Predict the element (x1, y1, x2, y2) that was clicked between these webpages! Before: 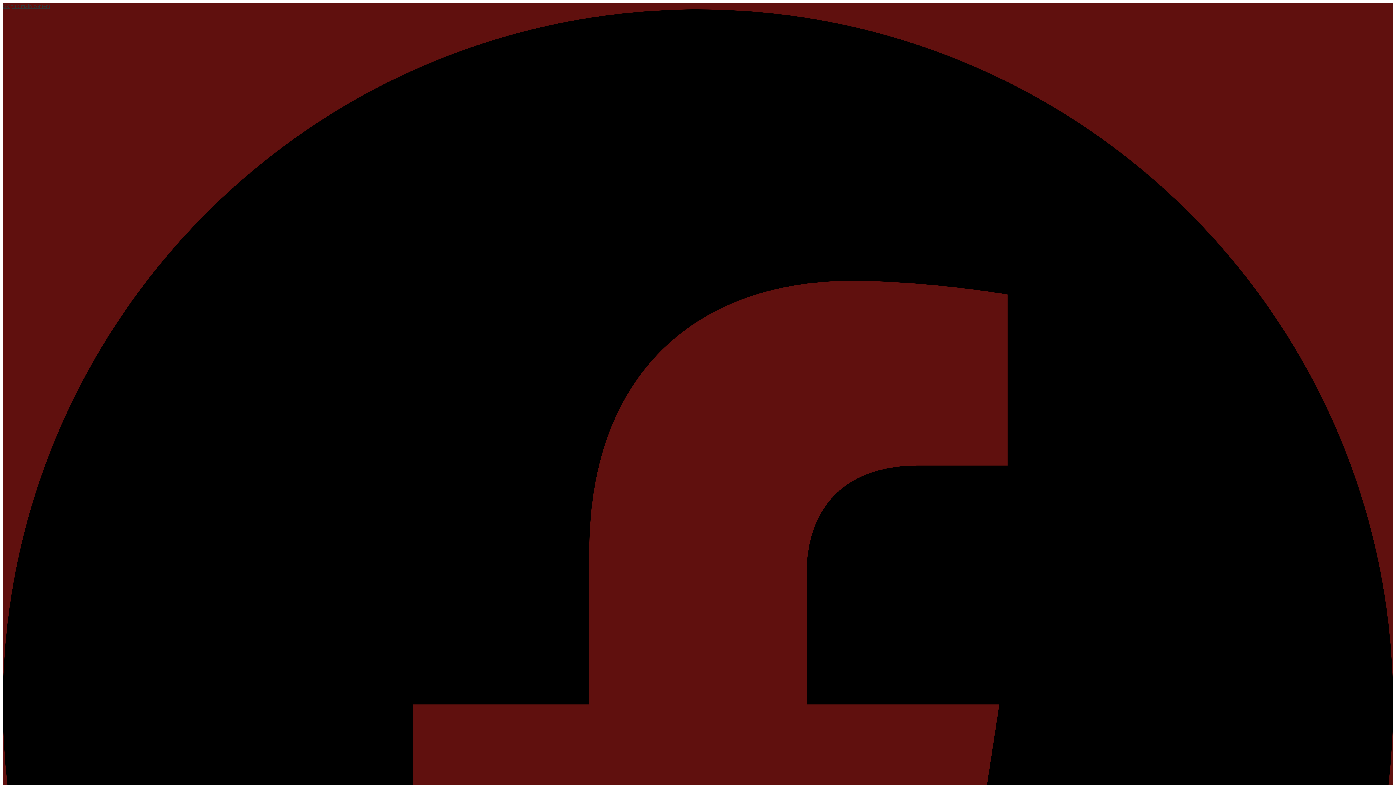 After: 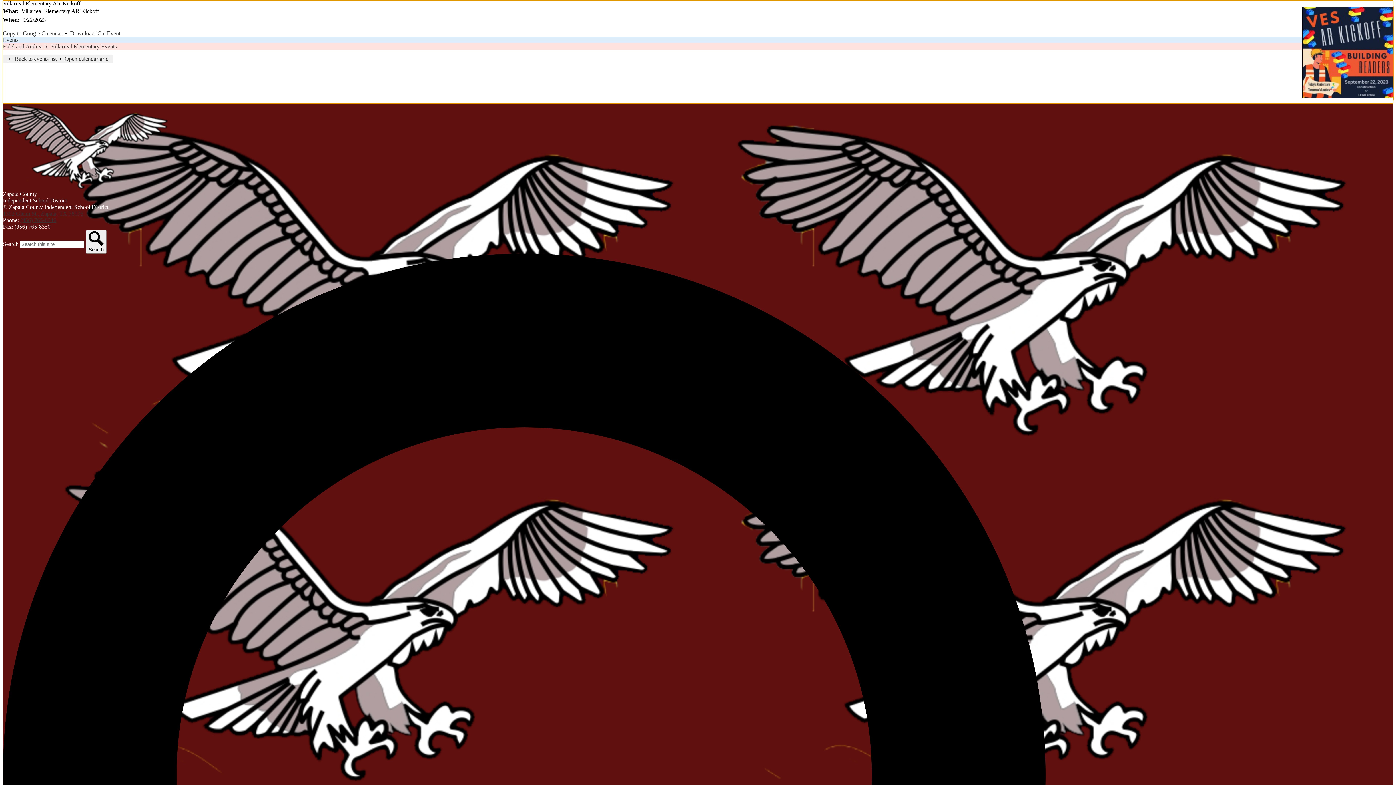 Action: bbox: (2, 2, 50, 9) label: Skip to main content